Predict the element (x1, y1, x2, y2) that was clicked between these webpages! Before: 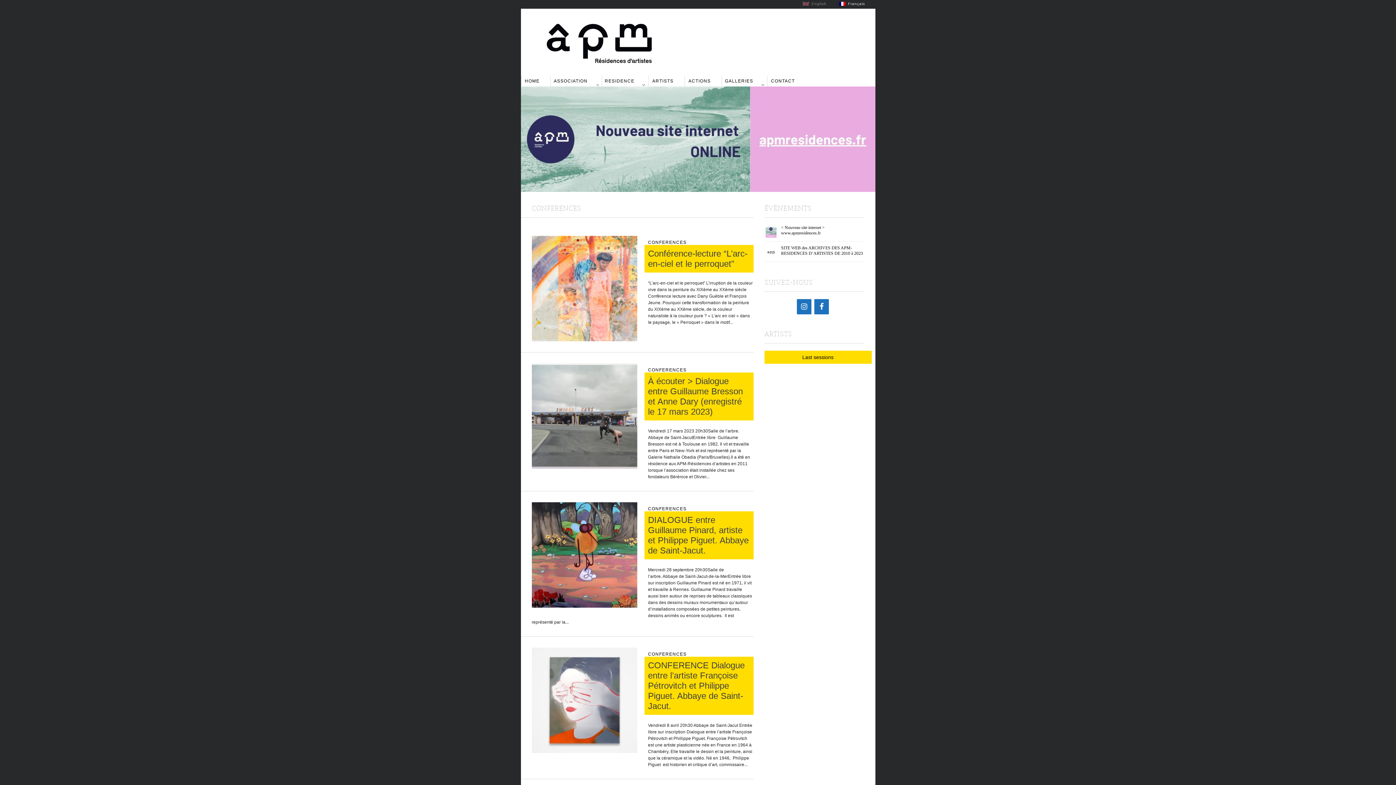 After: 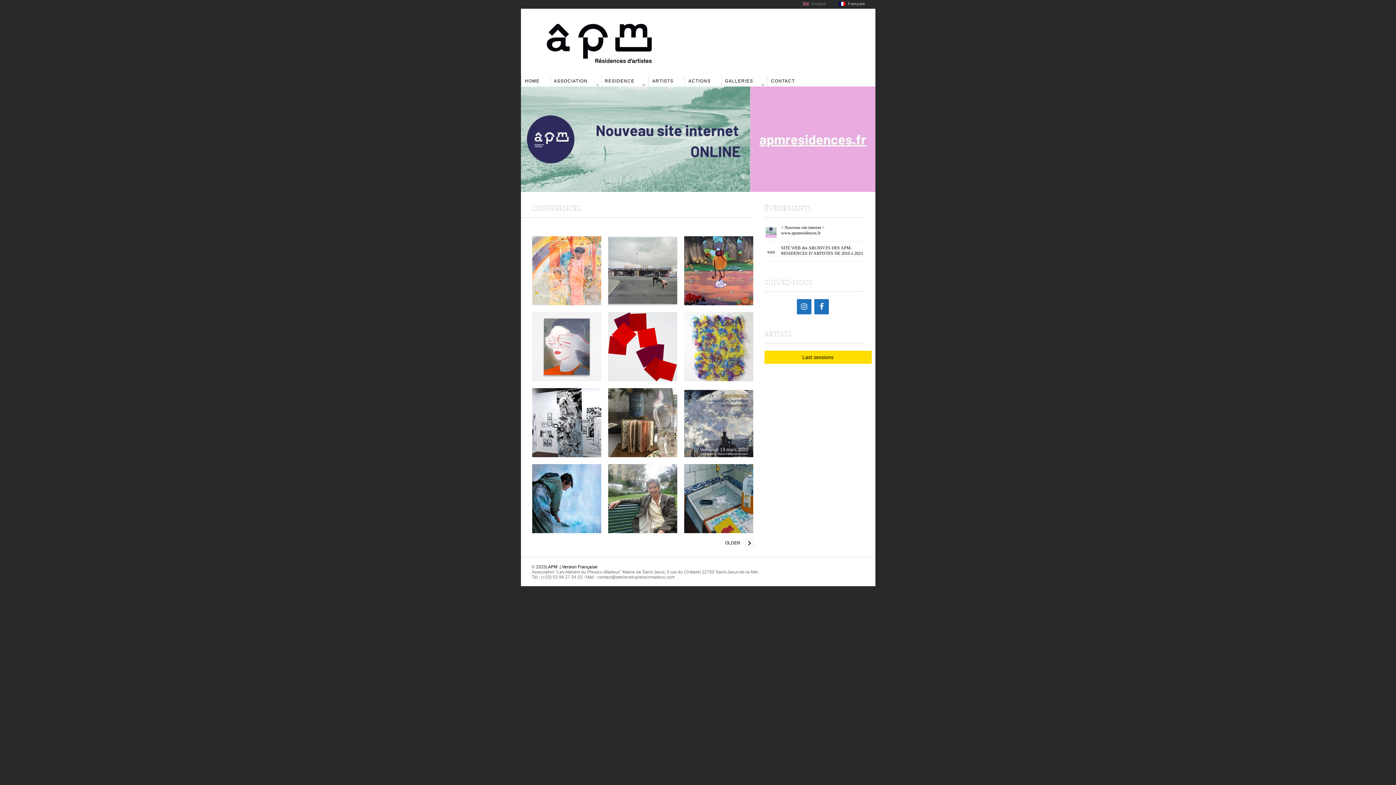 Action: bbox: (648, 367, 686, 372) label: CONFERENCES